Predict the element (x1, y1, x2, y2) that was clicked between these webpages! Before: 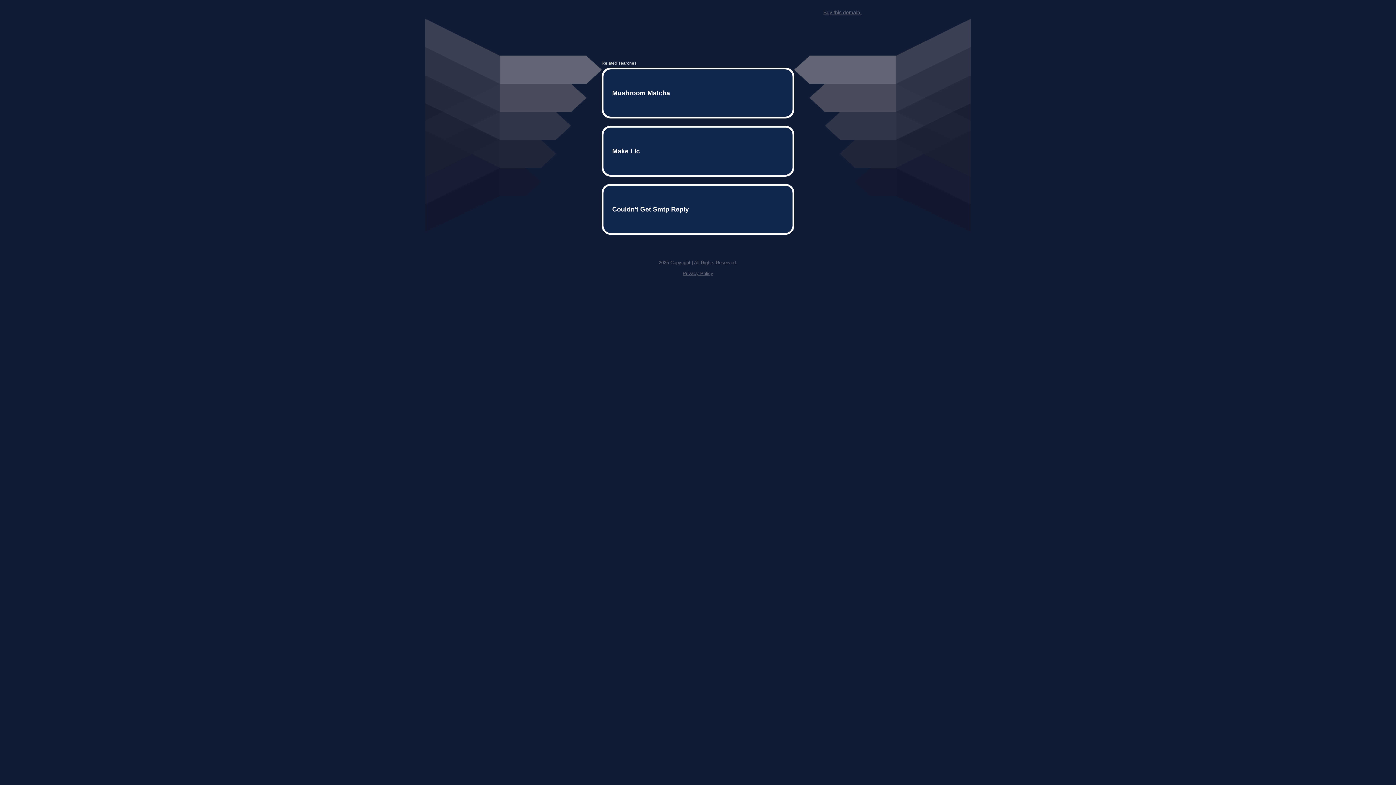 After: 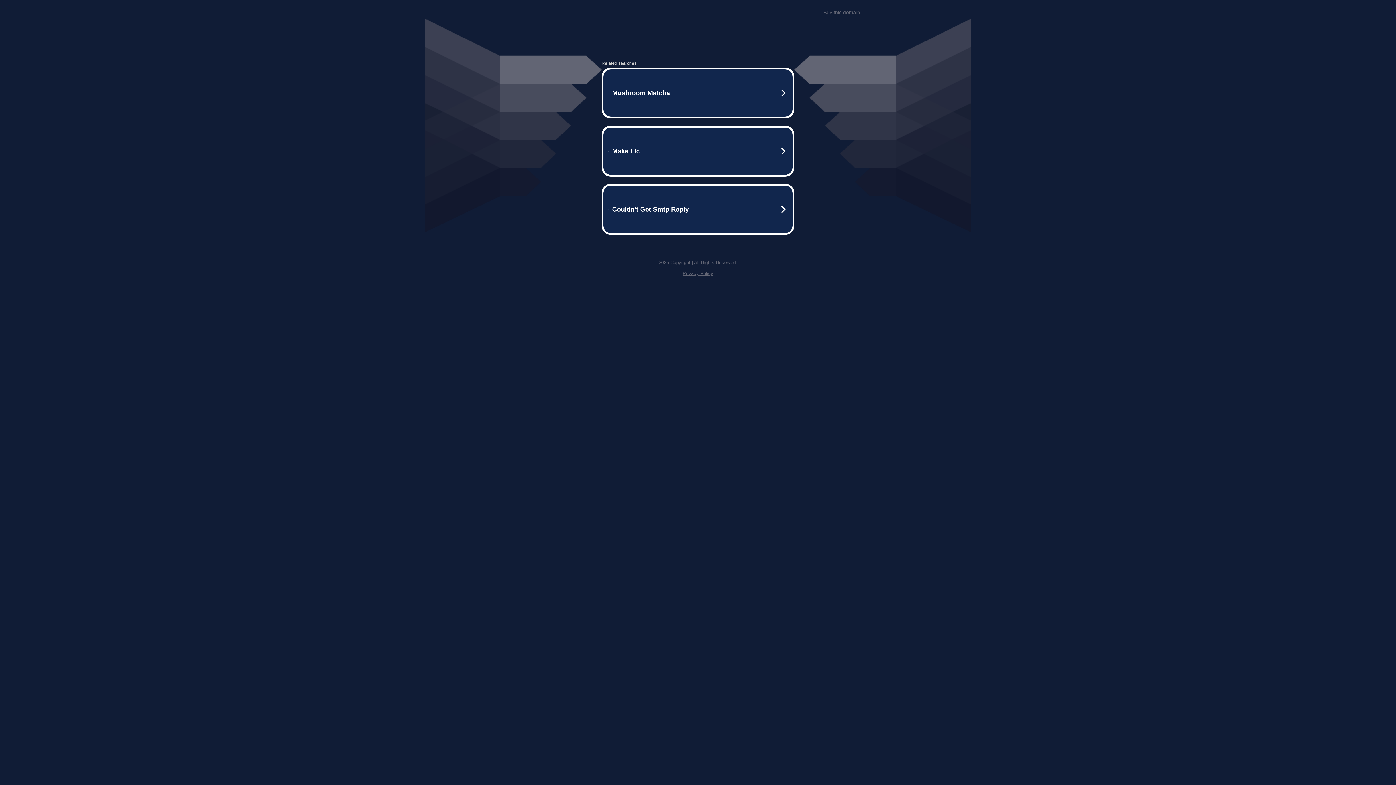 Action: label: Privacy Policy bbox: (682, 259, 713, 264)